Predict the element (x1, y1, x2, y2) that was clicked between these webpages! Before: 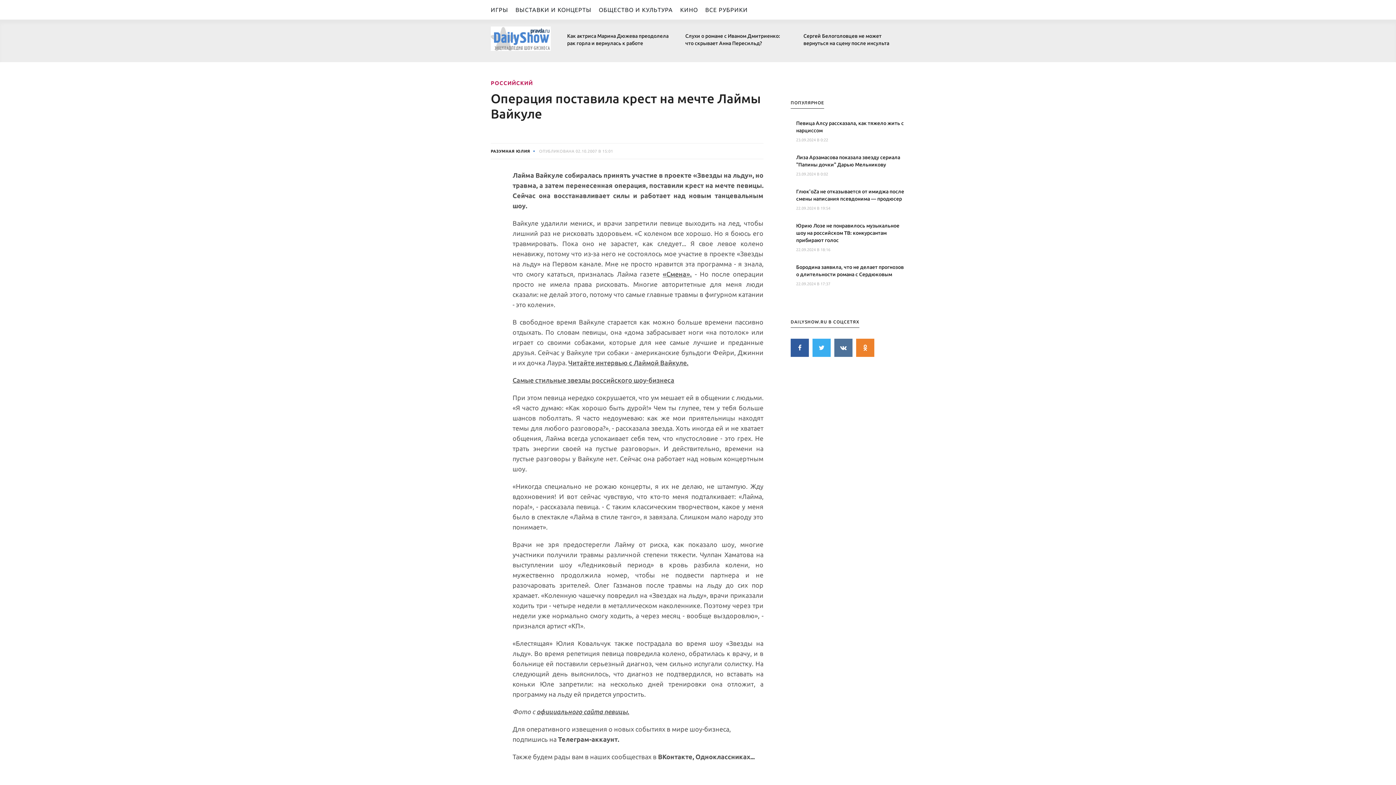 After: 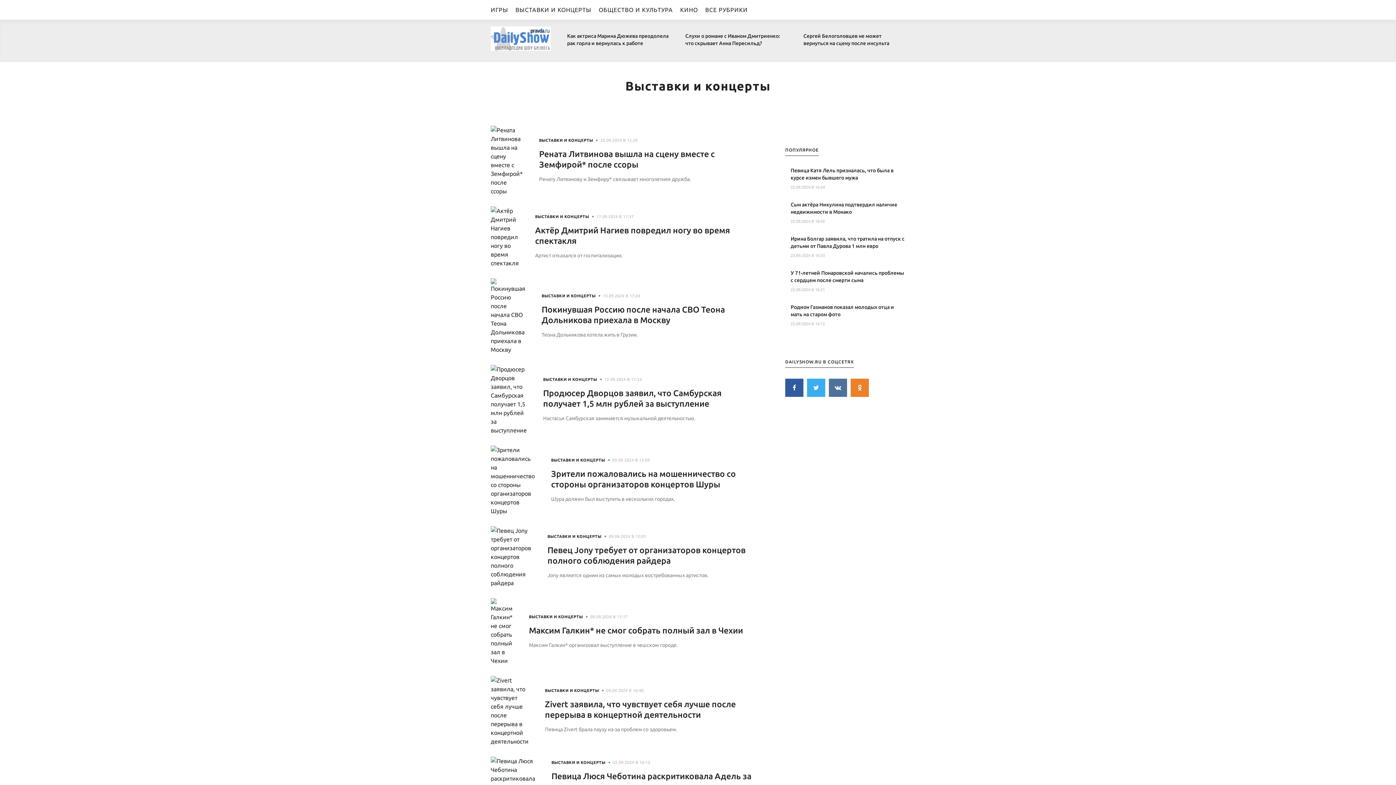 Action: bbox: (515, 0, 598, 19) label: ВЫСТАВКИ И КОНЦЕРТЫ